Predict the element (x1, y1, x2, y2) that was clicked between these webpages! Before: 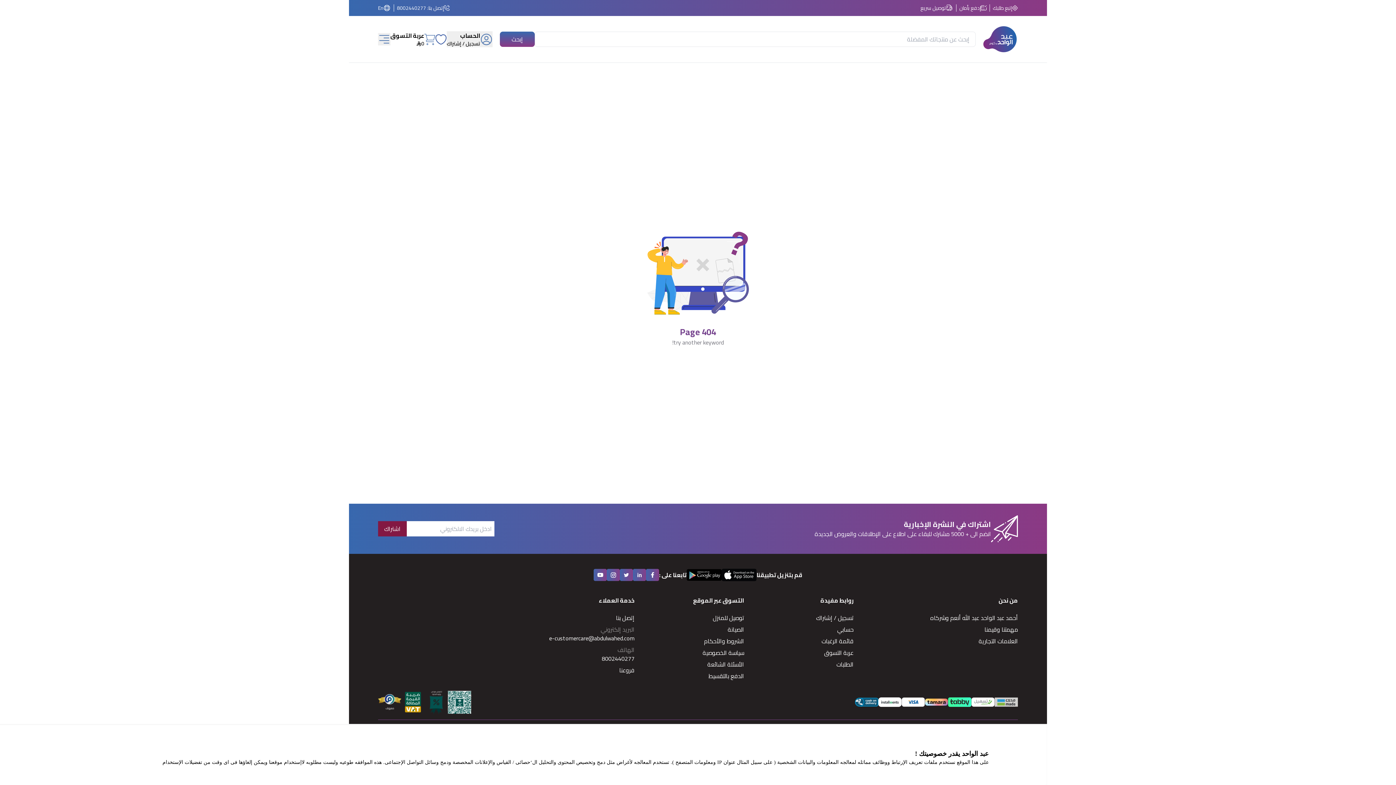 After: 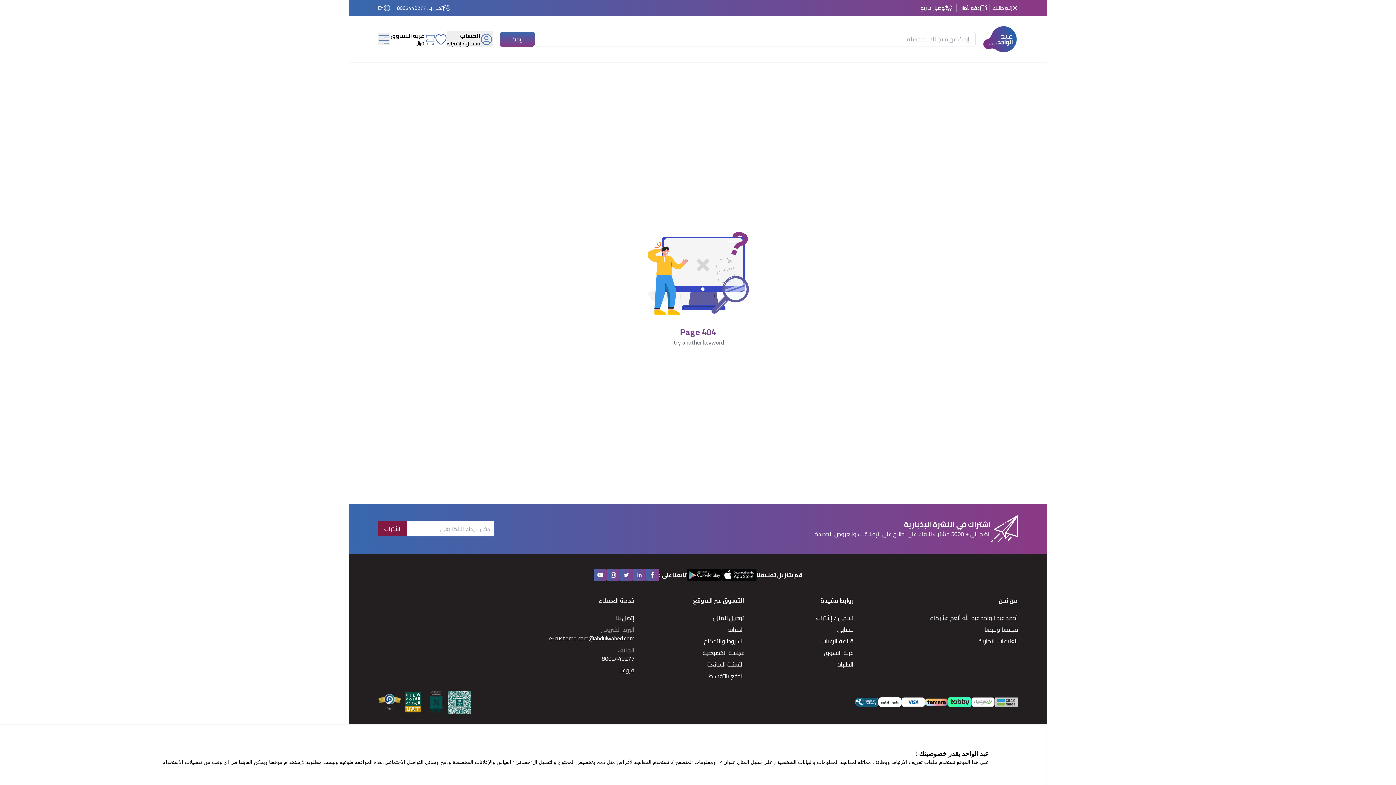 Action: bbox: (401, 690, 424, 714)